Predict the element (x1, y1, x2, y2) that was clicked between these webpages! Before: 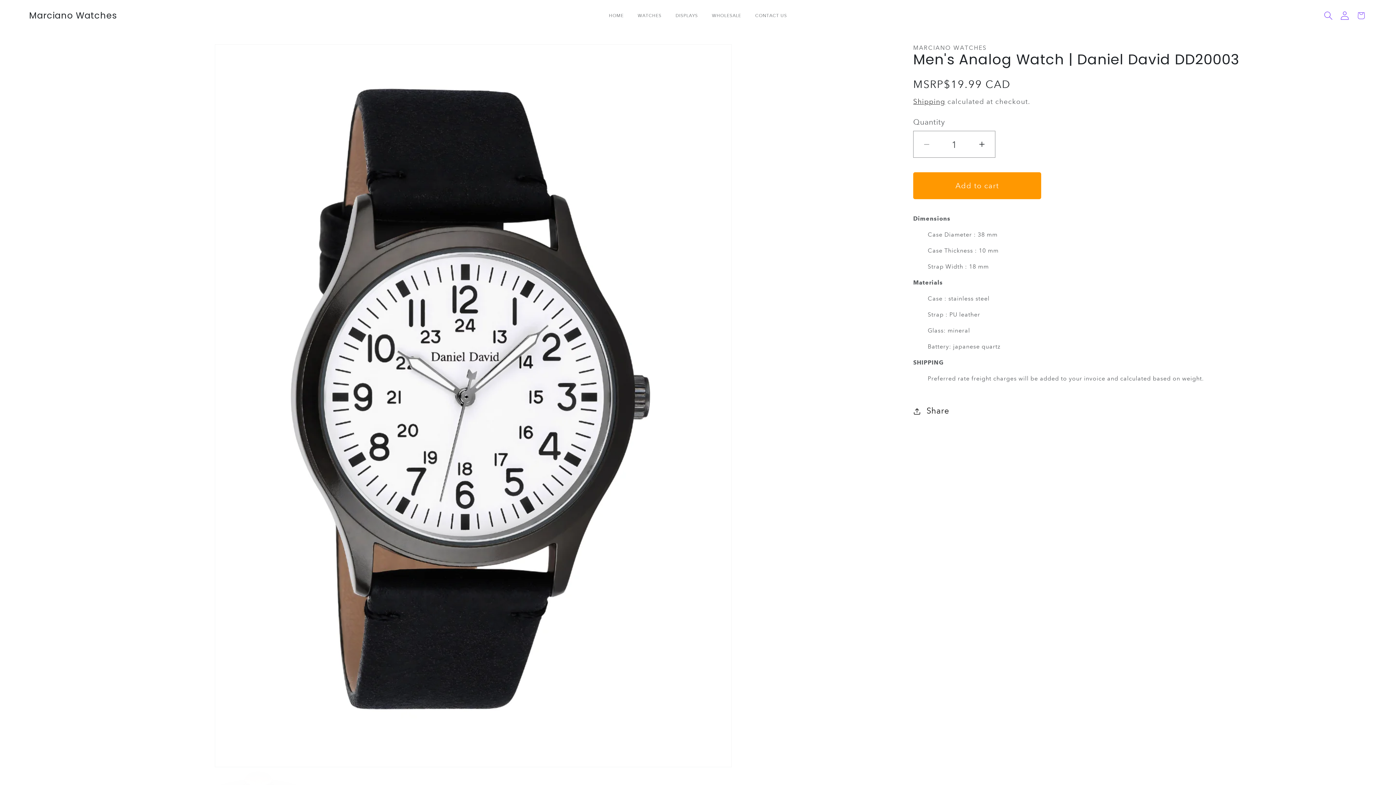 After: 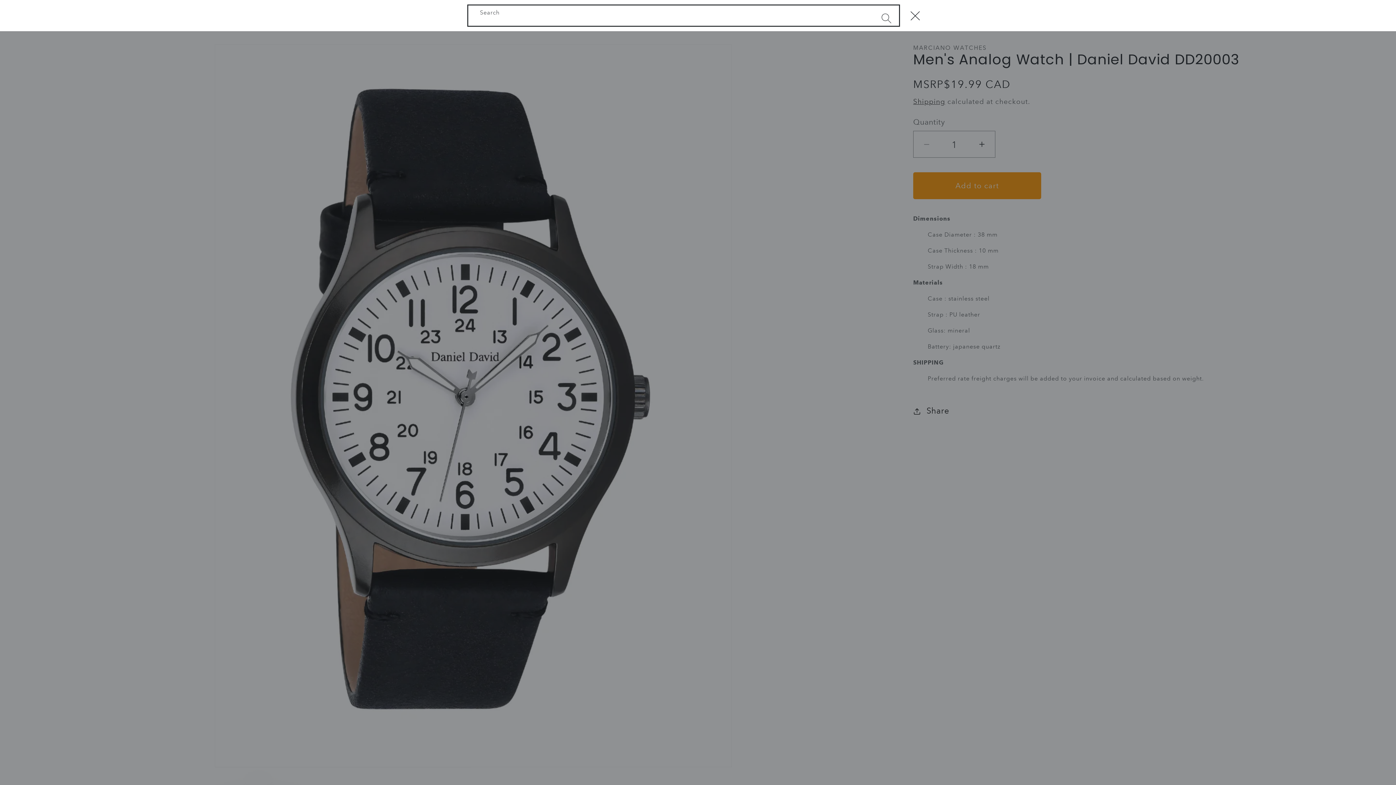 Action: label: Search bbox: (1320, 7, 1337, 23)